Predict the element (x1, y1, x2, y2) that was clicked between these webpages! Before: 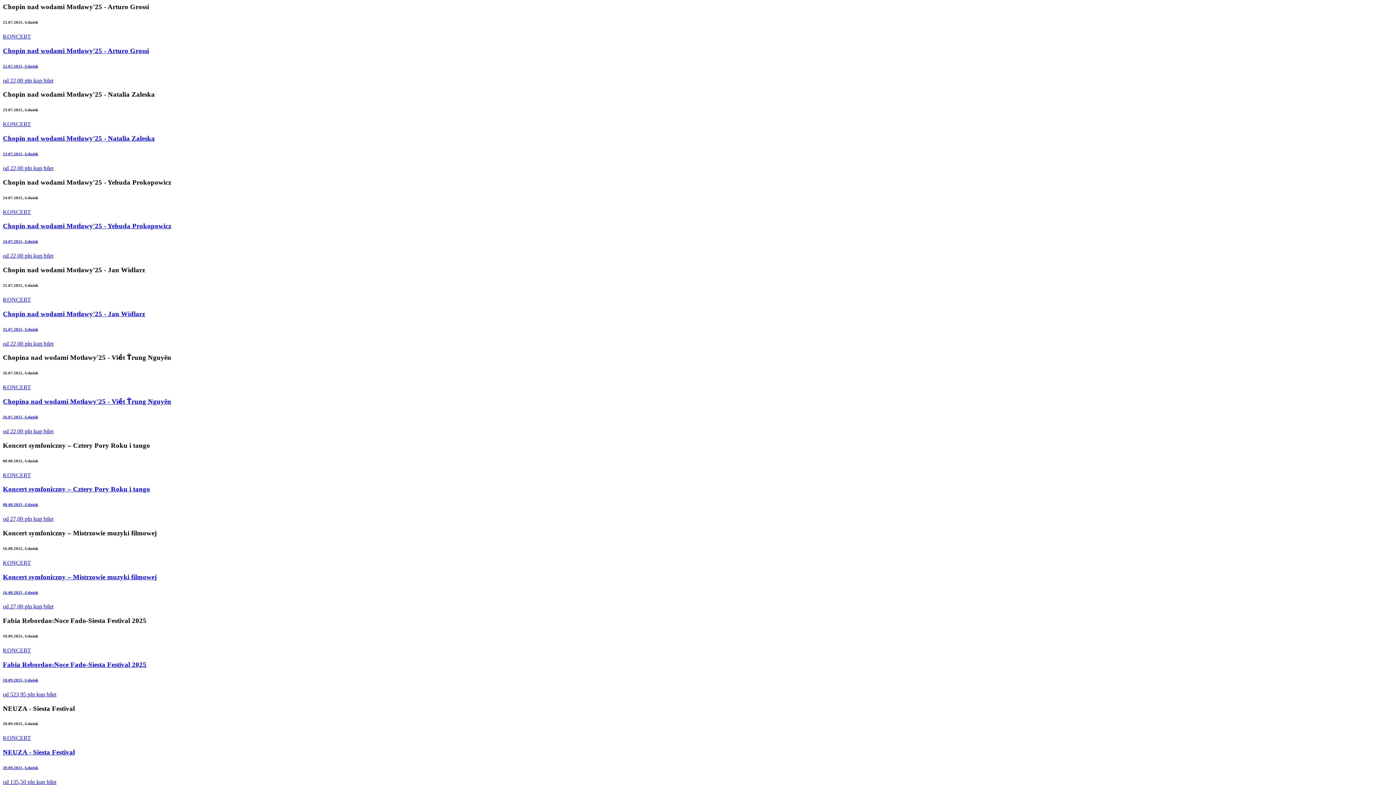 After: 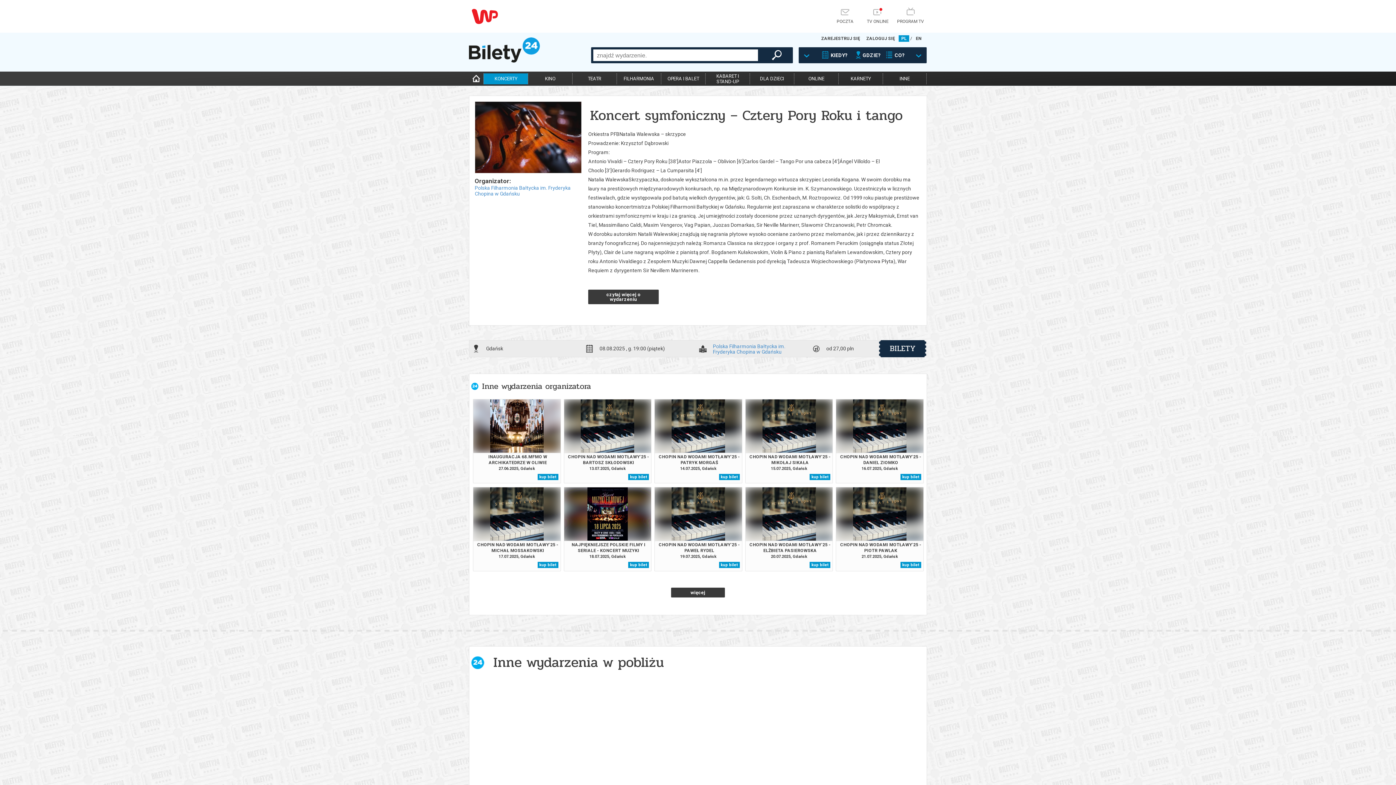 Action: bbox: (2, 472, 1393, 522) label: KONCERT
Koncert symfoniczny – Cztery Pory Roku i tango
08.08.2025, Gdańsk
od 27,00 pln 